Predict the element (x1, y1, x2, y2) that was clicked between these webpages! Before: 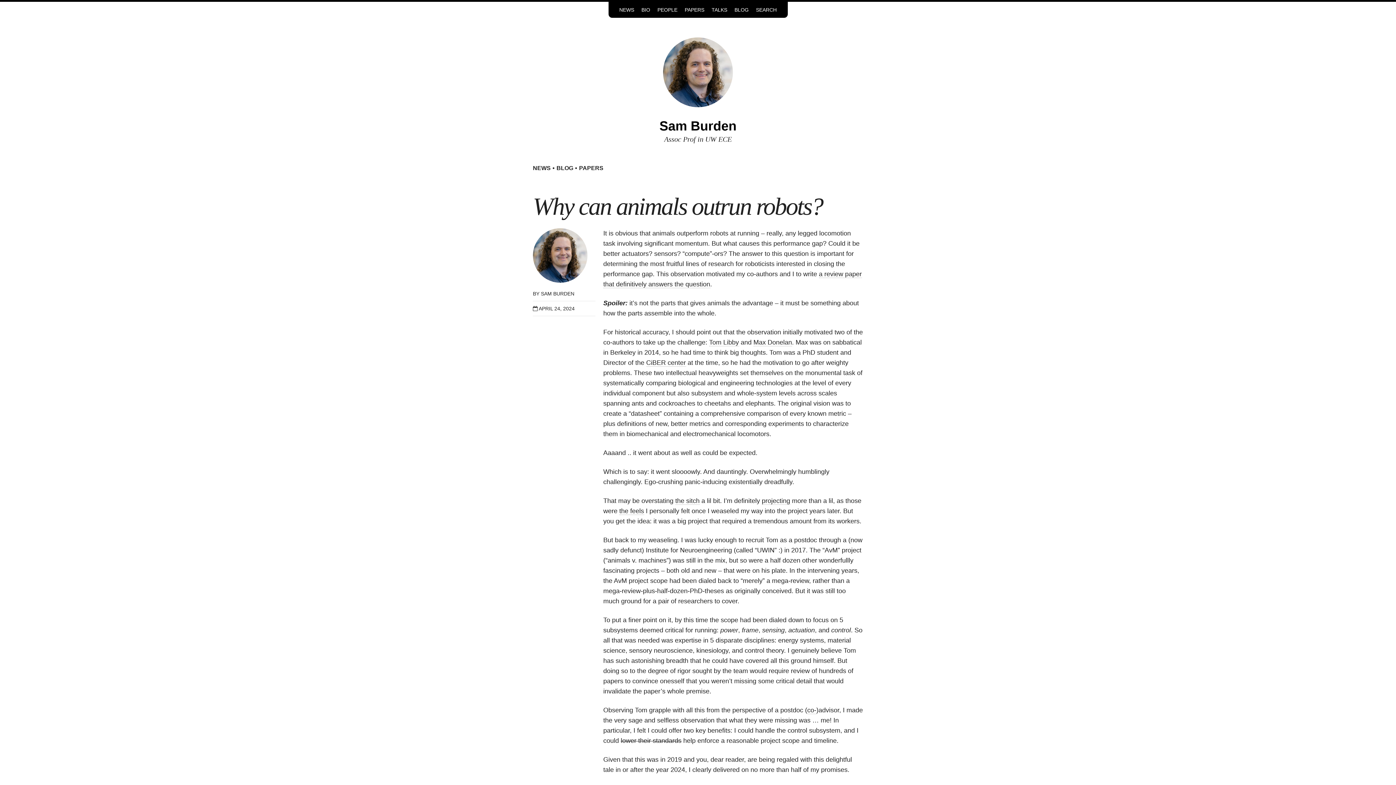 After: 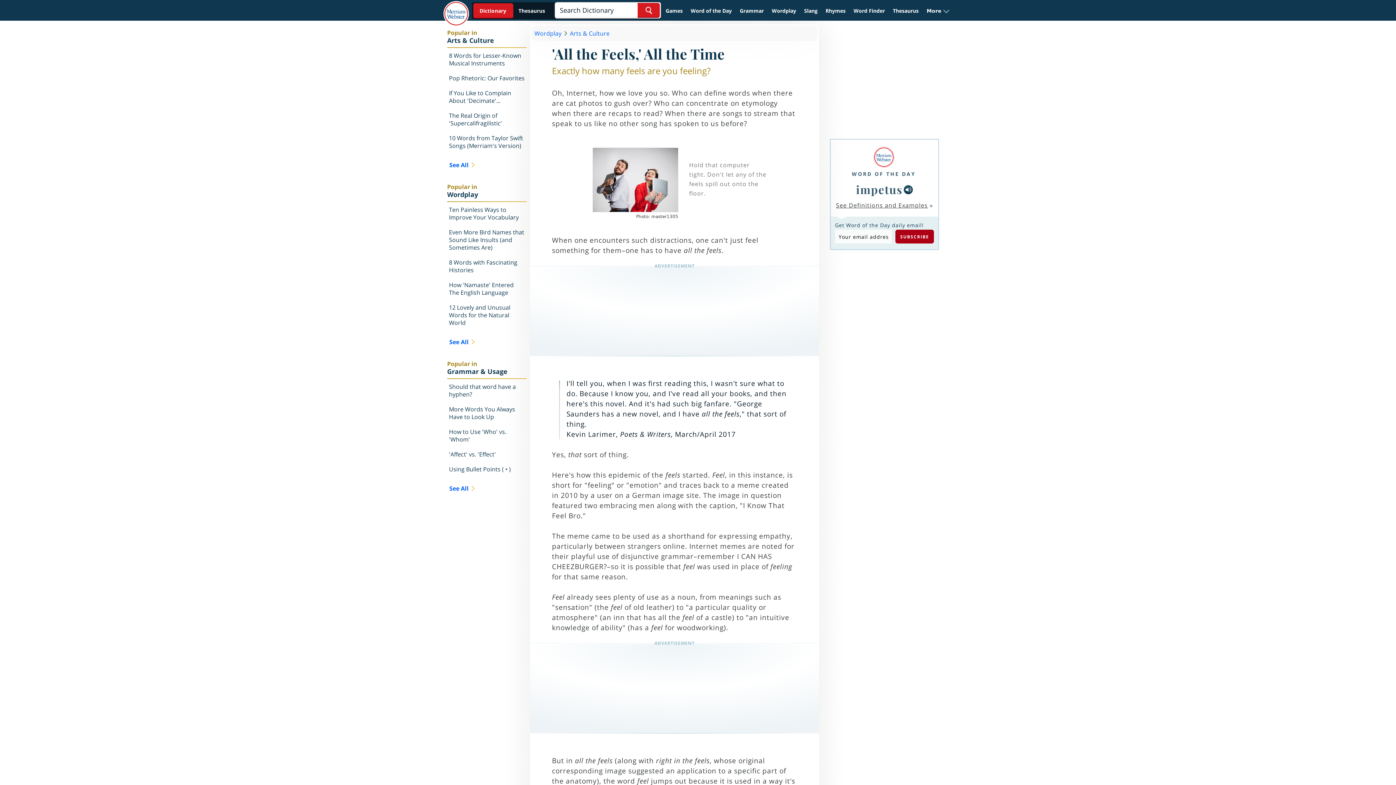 Action: bbox: (619, 507, 644, 515) label: the feels